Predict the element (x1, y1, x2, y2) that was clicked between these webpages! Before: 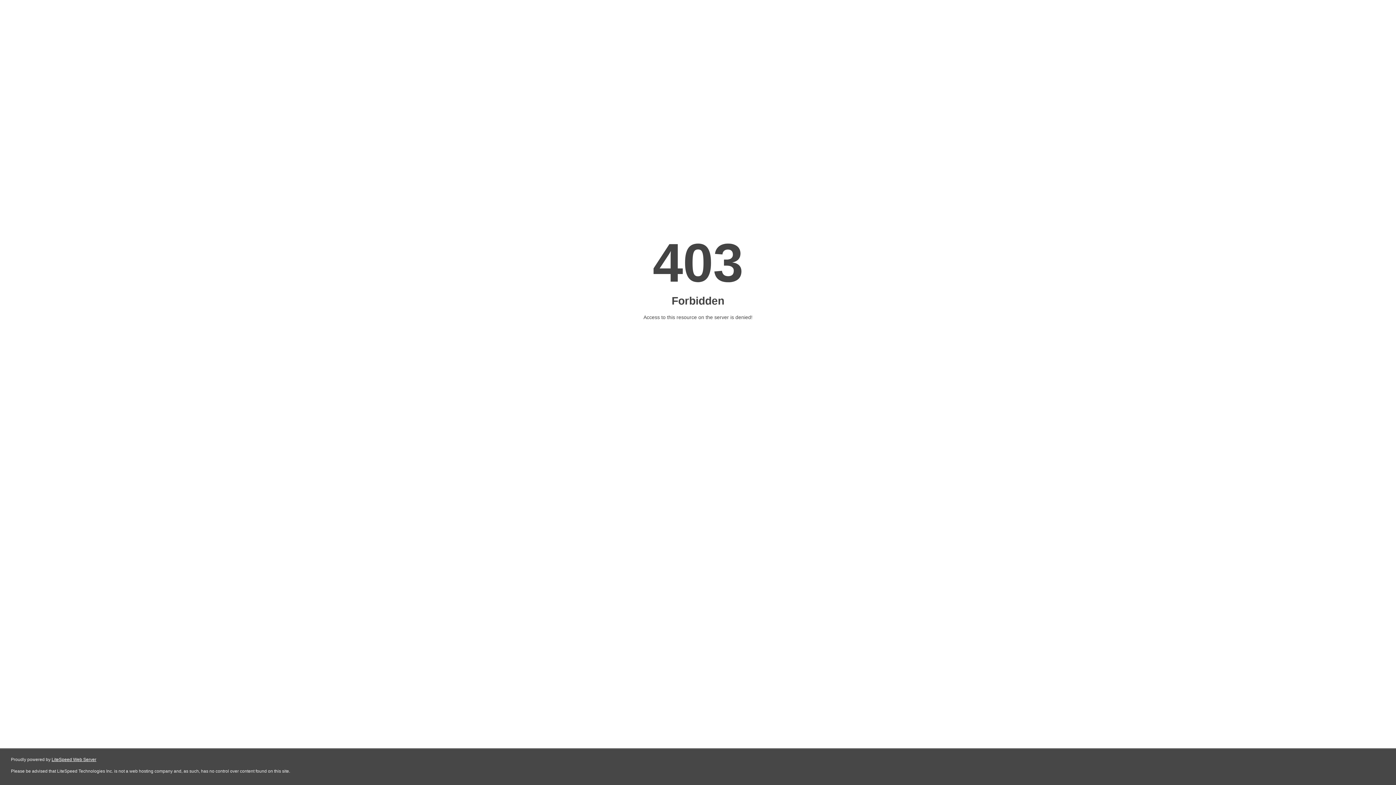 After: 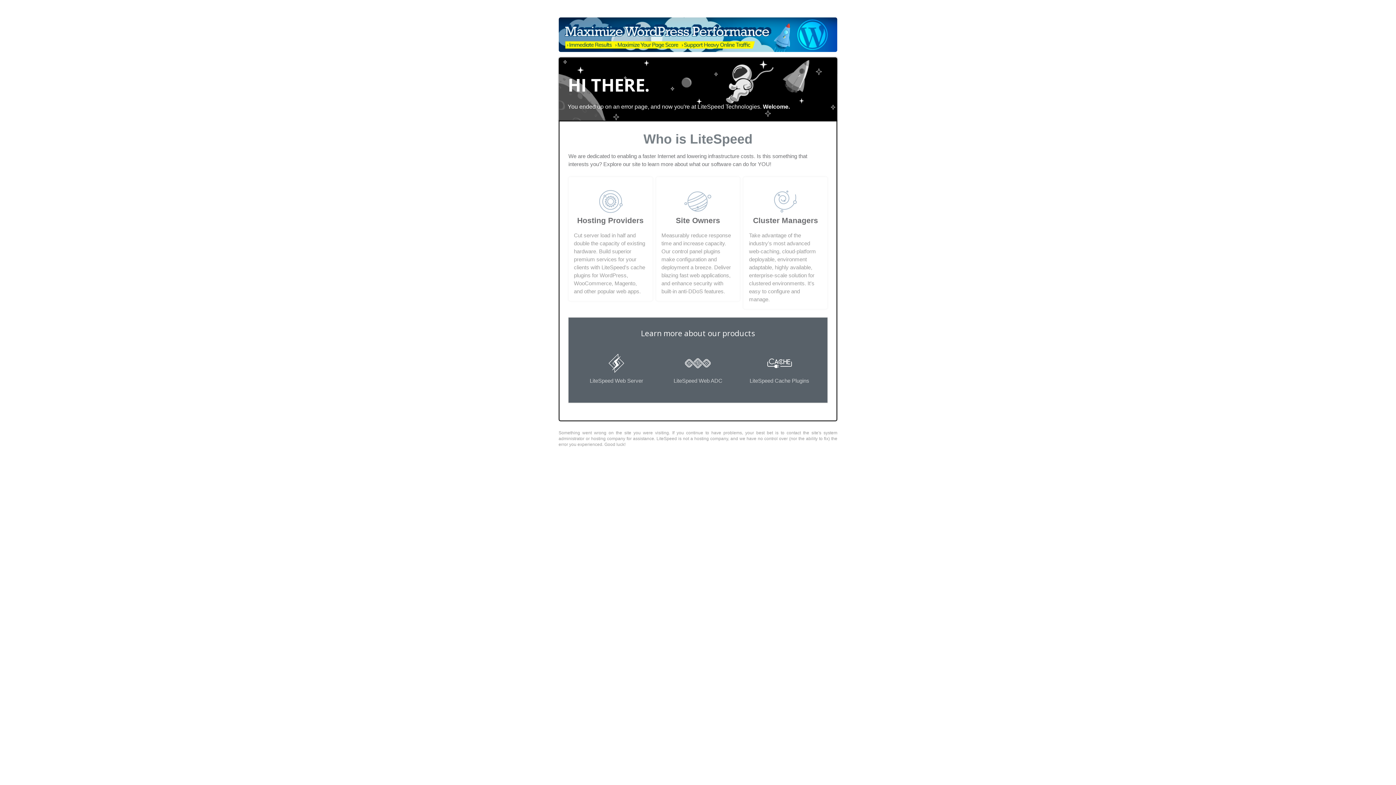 Action: label: LiteSpeed Web Server bbox: (51, 757, 96, 762)